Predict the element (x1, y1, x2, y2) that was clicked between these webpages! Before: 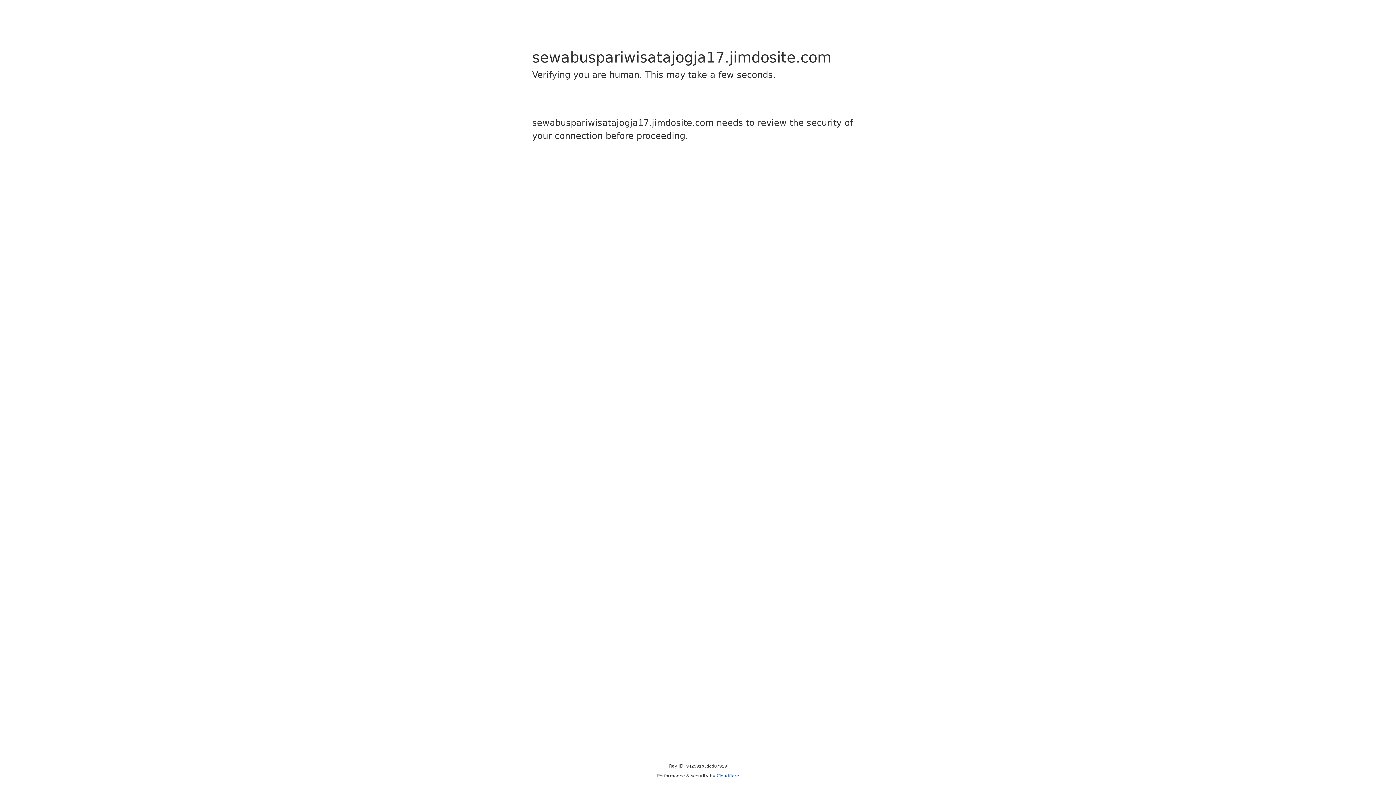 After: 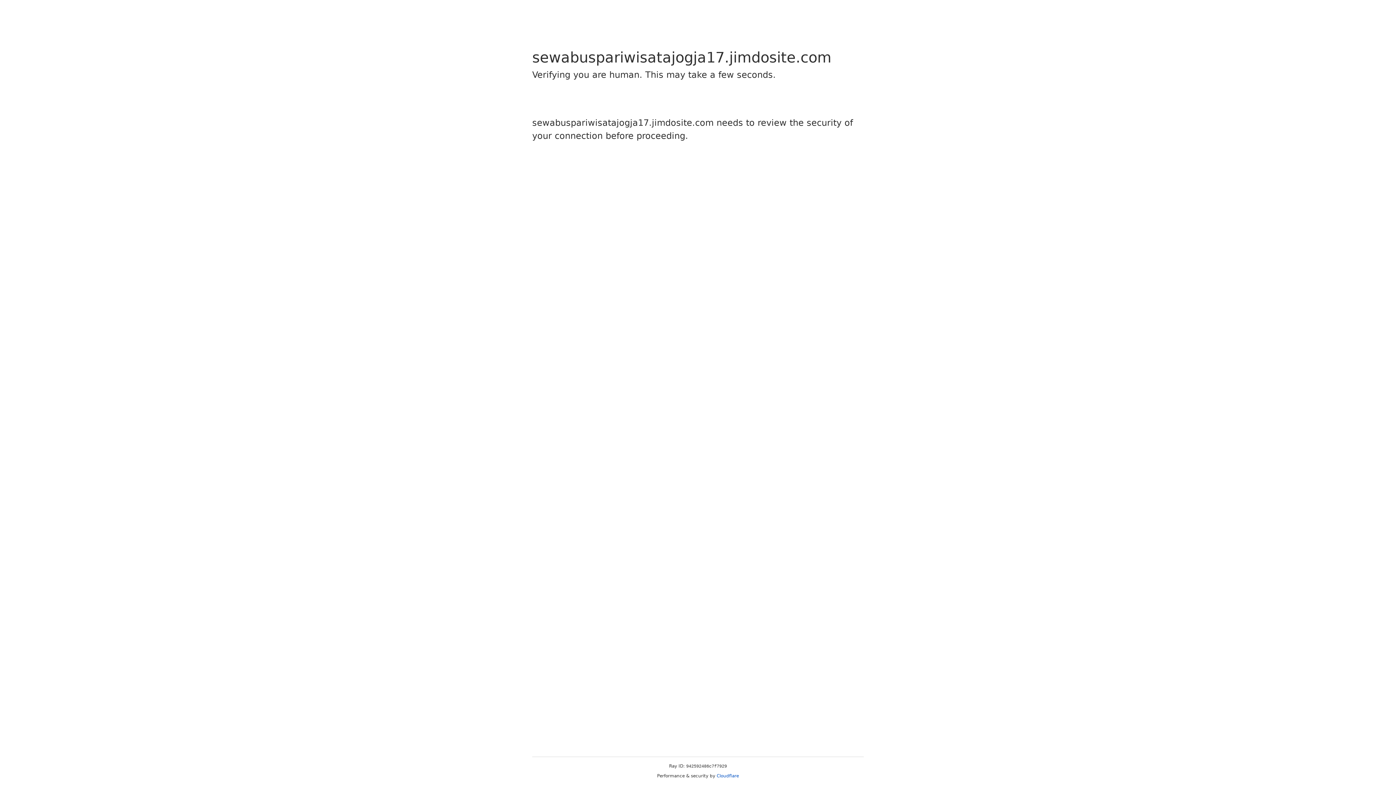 Action: label: Cloudflare bbox: (716, 773, 739, 778)